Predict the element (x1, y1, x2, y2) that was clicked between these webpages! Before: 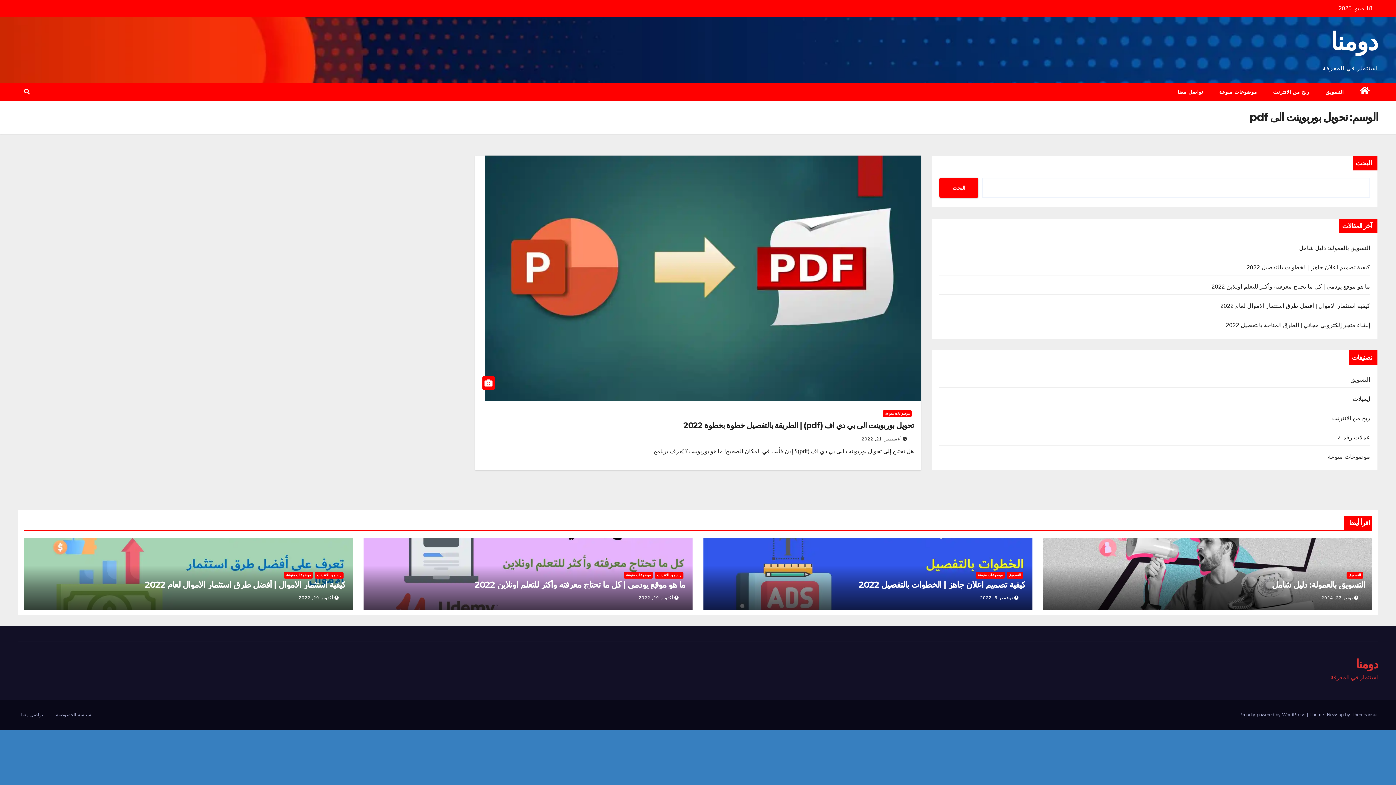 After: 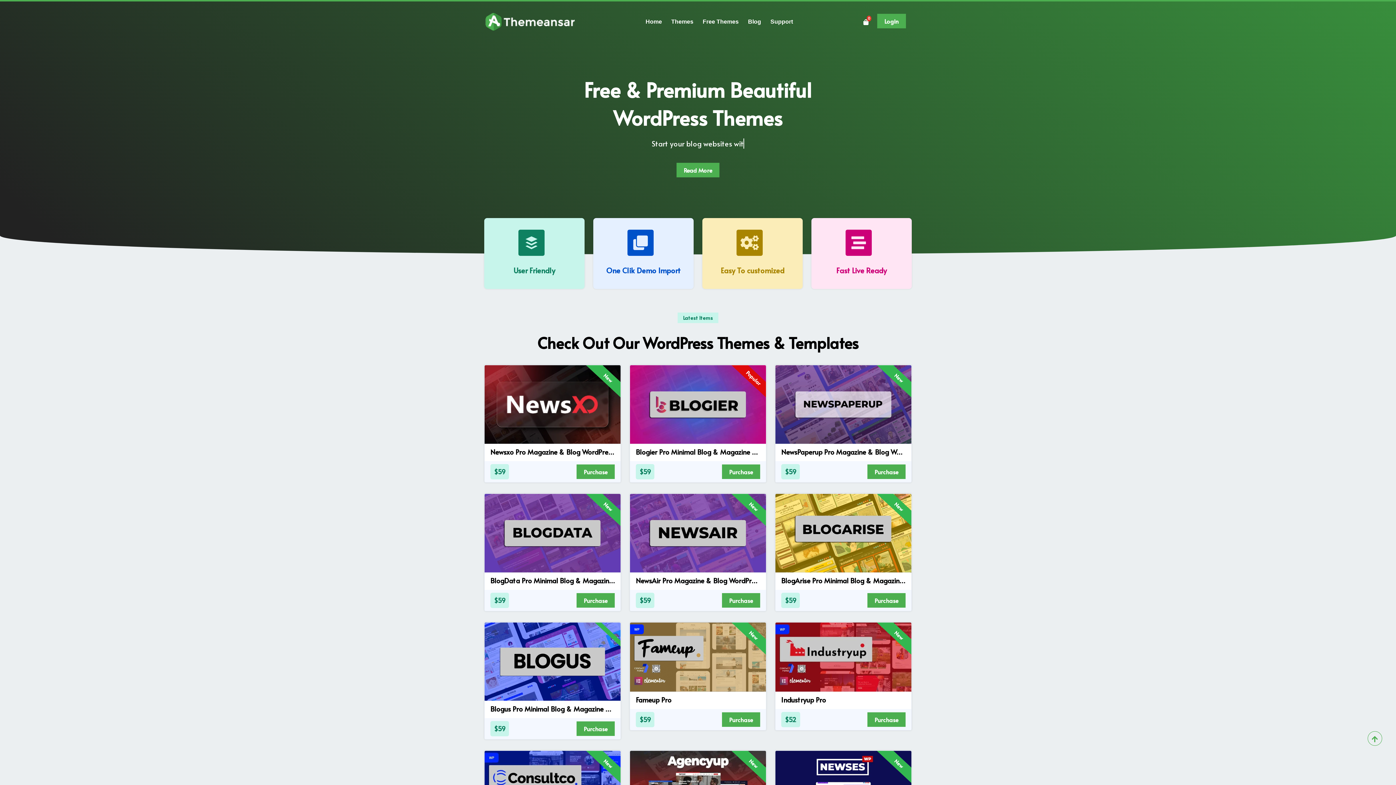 Action: bbox: (1352, 712, 1378, 717) label: Themeansar